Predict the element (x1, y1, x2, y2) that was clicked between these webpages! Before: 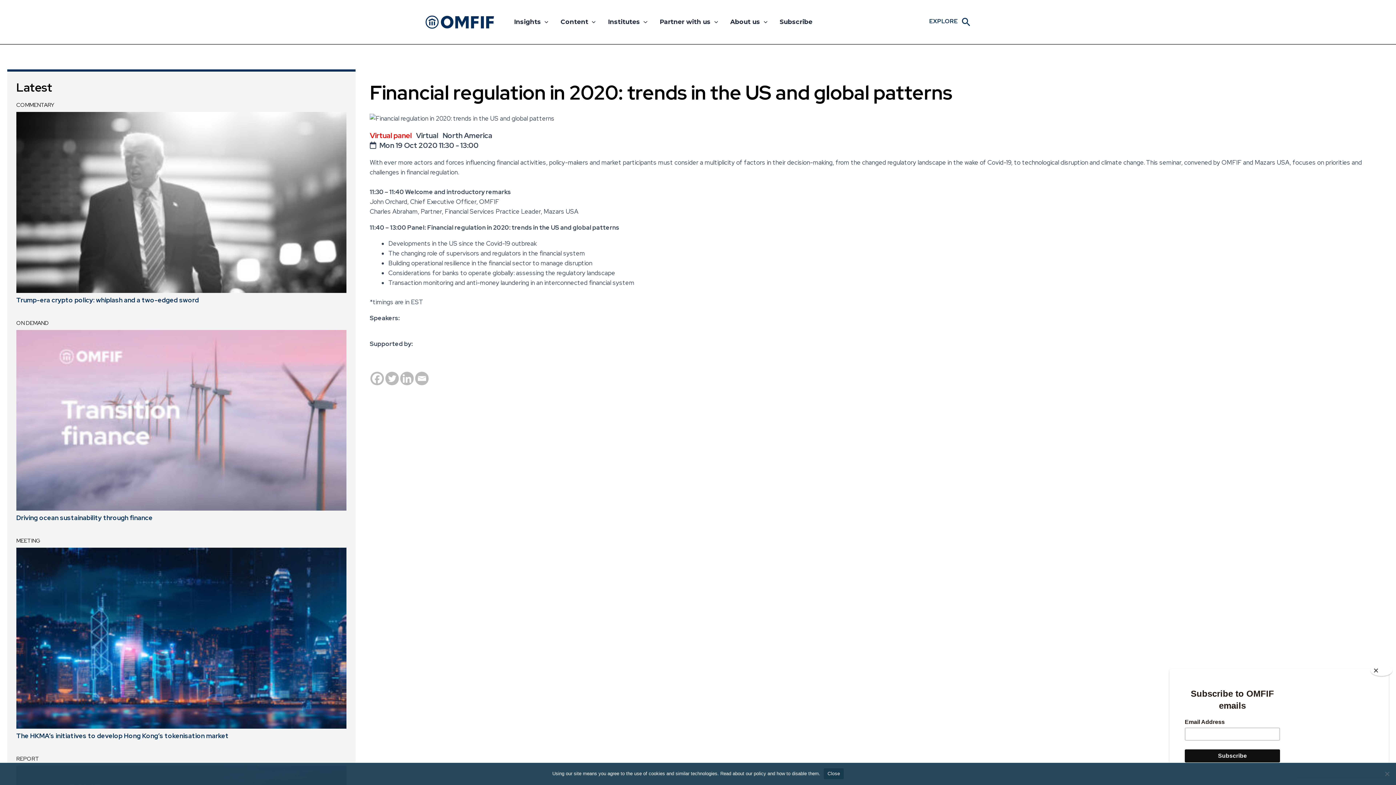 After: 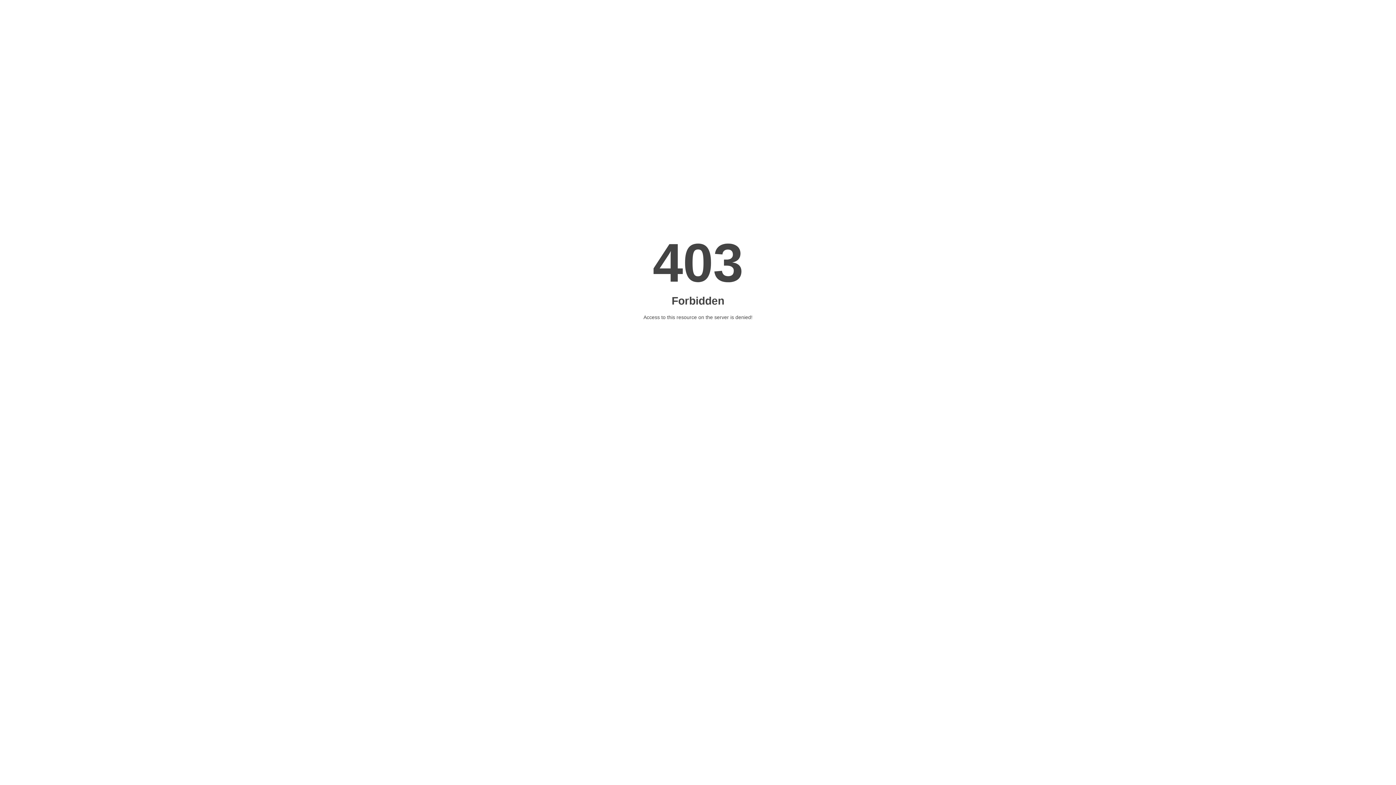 Action: label: The HKMA’s initiatives to develop Hong Kong’s tokenisation market bbox: (16, 732, 228, 740)